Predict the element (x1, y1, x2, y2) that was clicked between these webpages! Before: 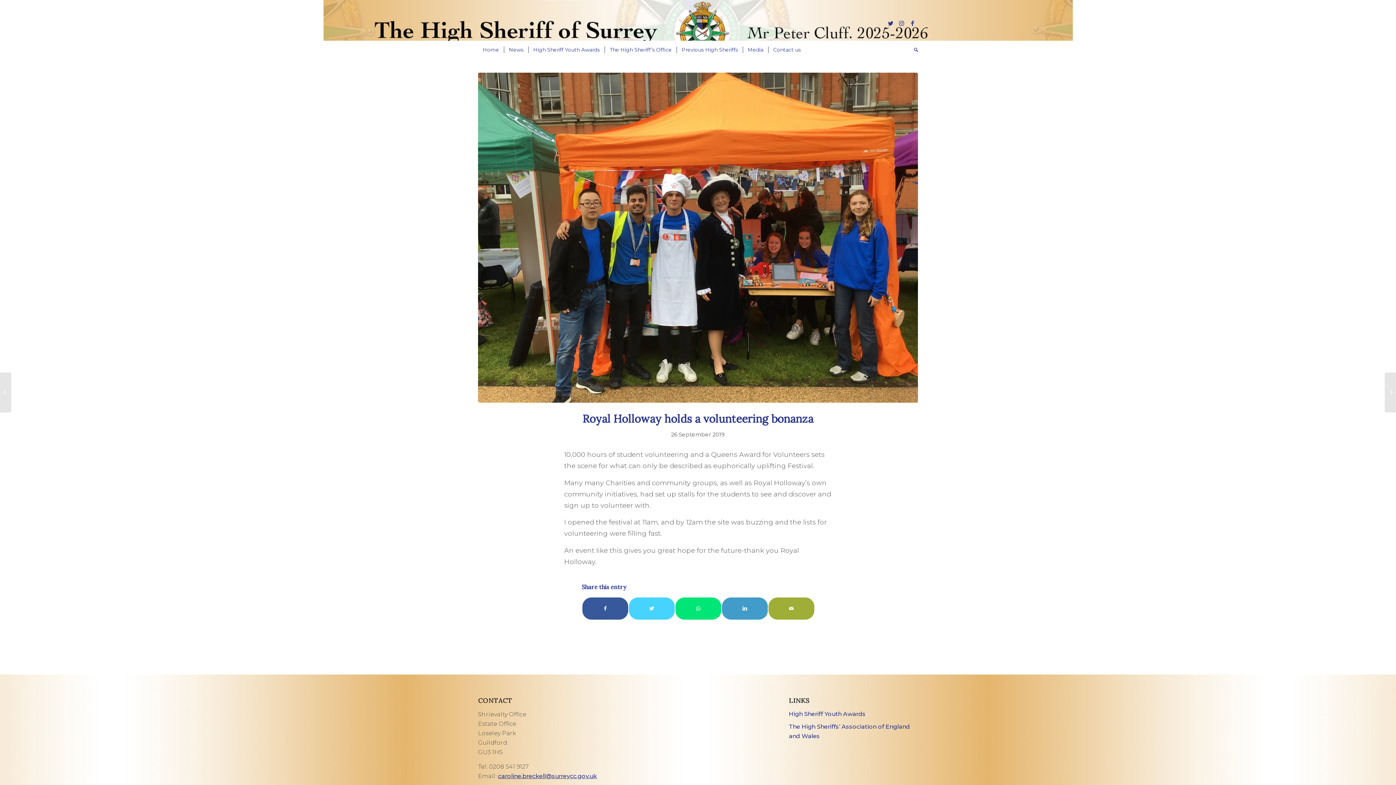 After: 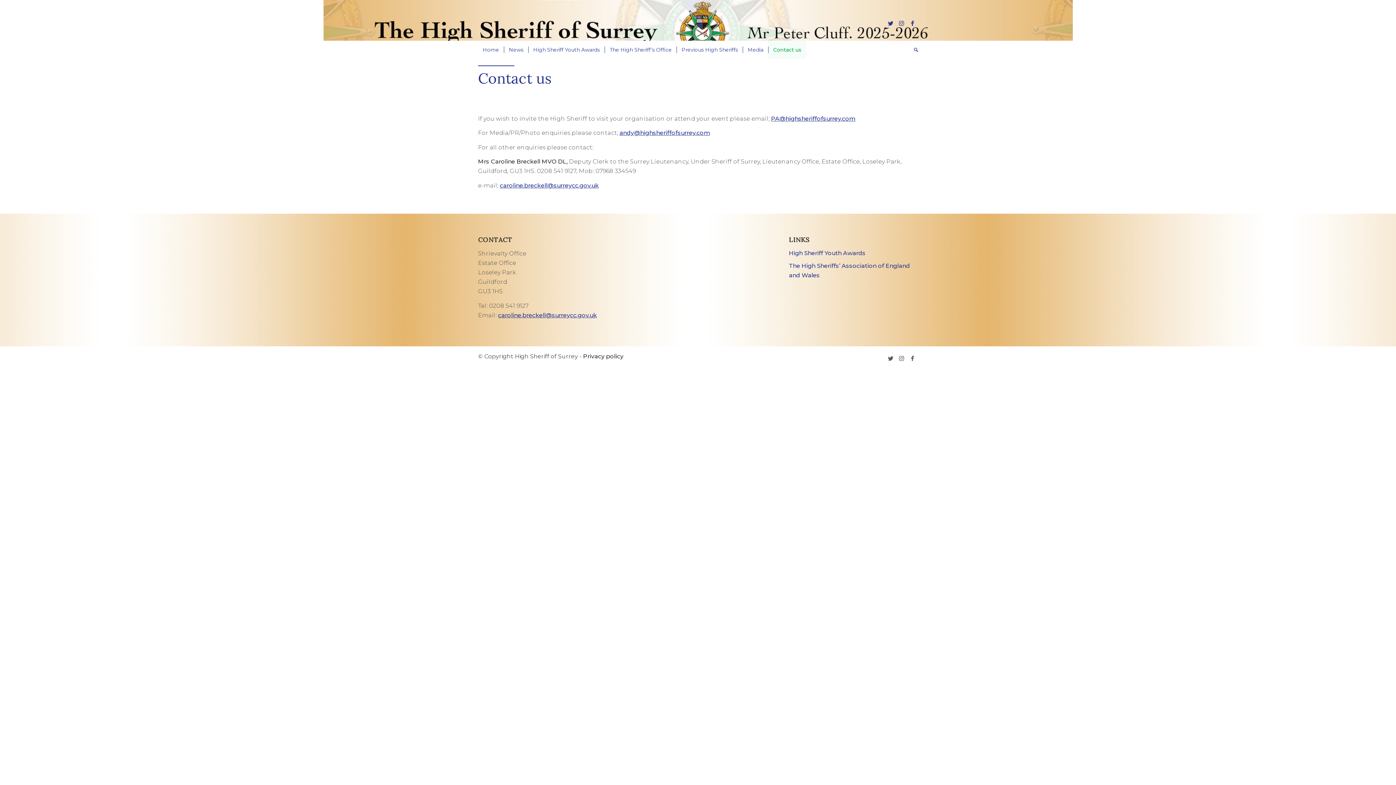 Action: bbox: (768, 40, 805, 58) label: Contact us